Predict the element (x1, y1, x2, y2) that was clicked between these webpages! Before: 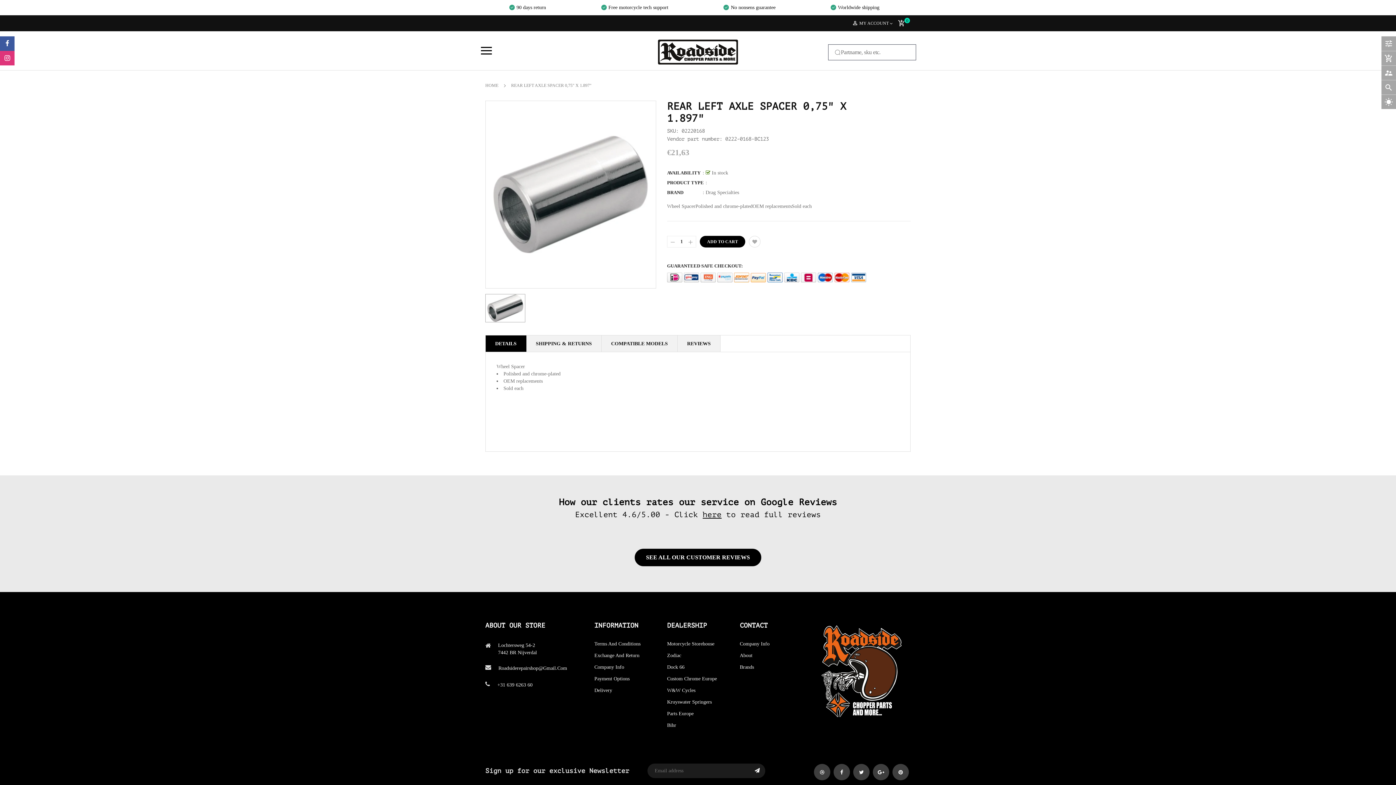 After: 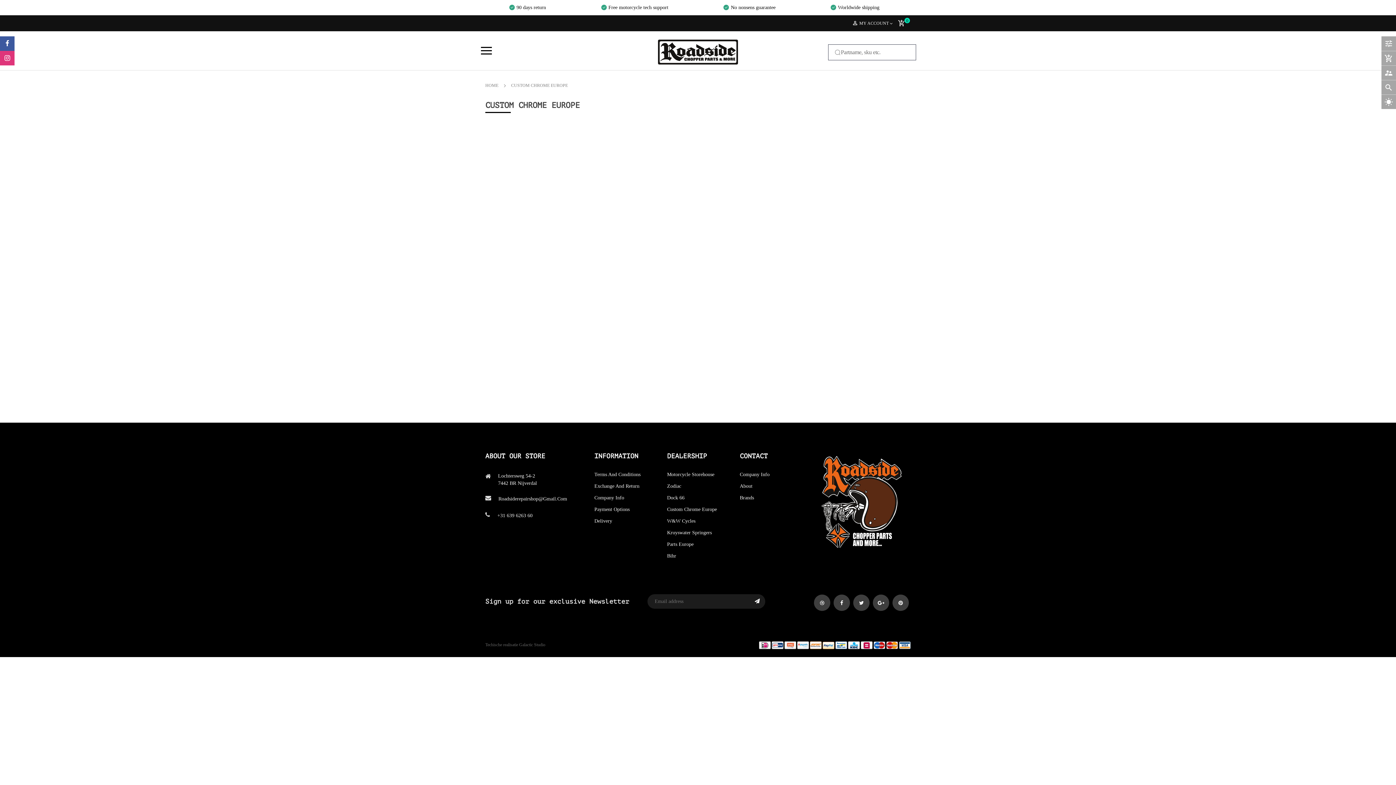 Action: bbox: (667, 673, 729, 685) label: Custom Chrome Europe